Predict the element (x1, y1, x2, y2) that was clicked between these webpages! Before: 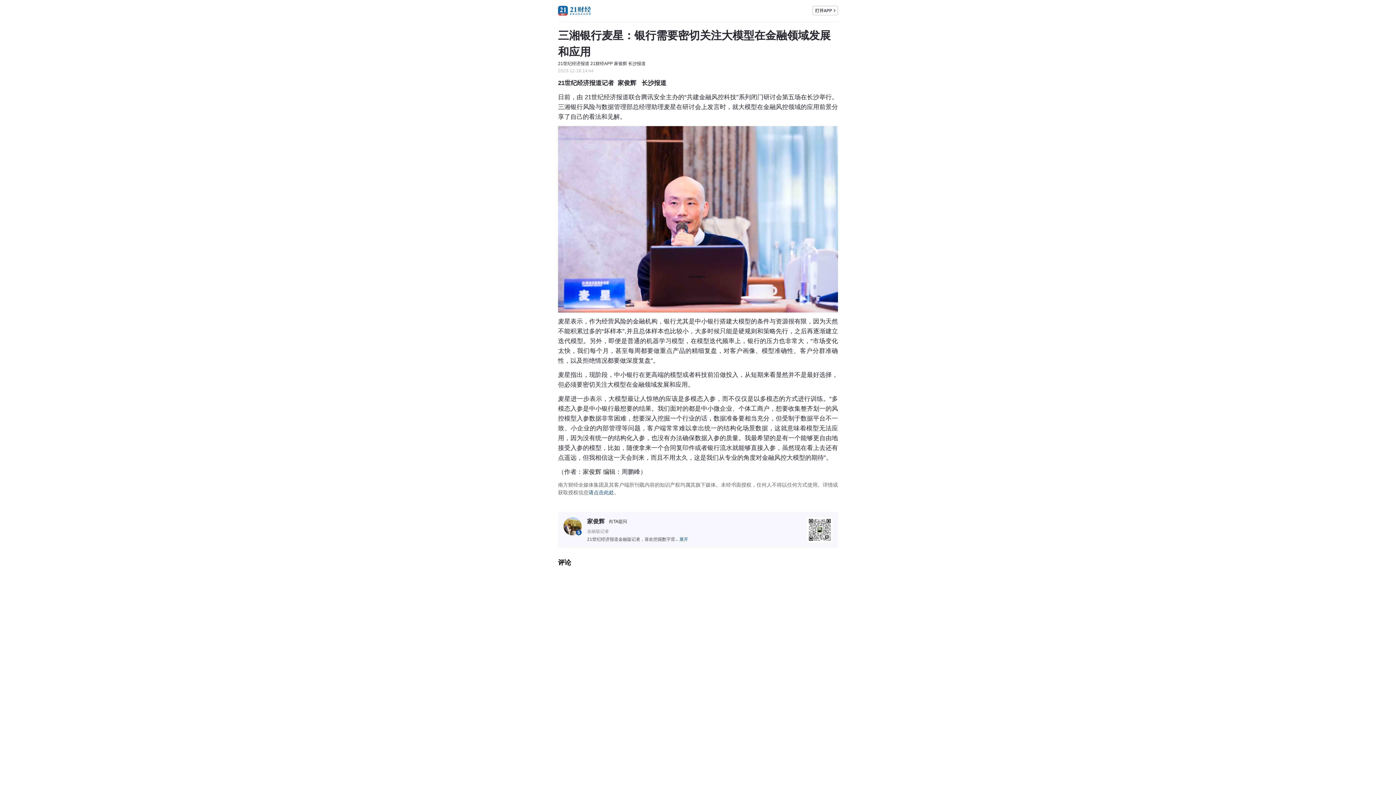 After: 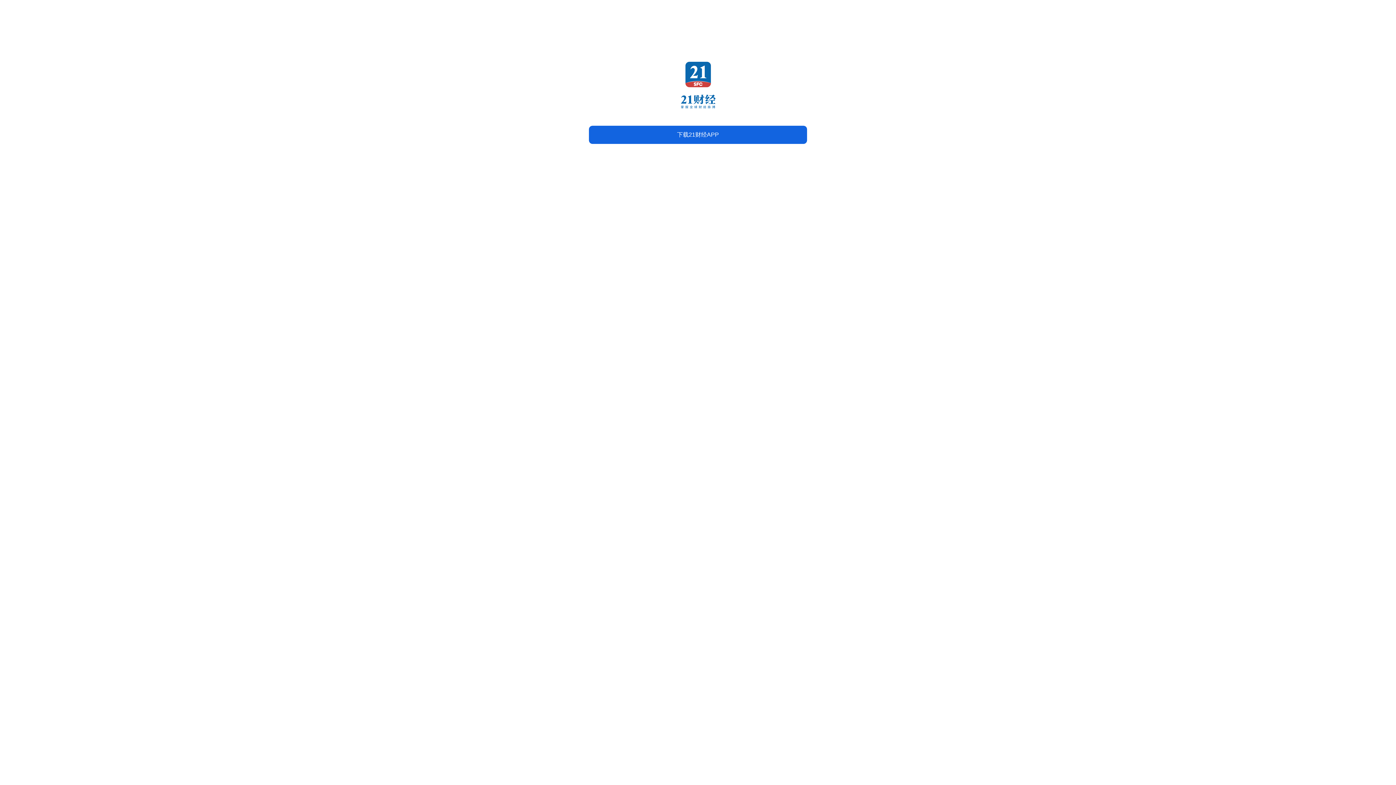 Action: bbox: (812, 5, 838, 15)